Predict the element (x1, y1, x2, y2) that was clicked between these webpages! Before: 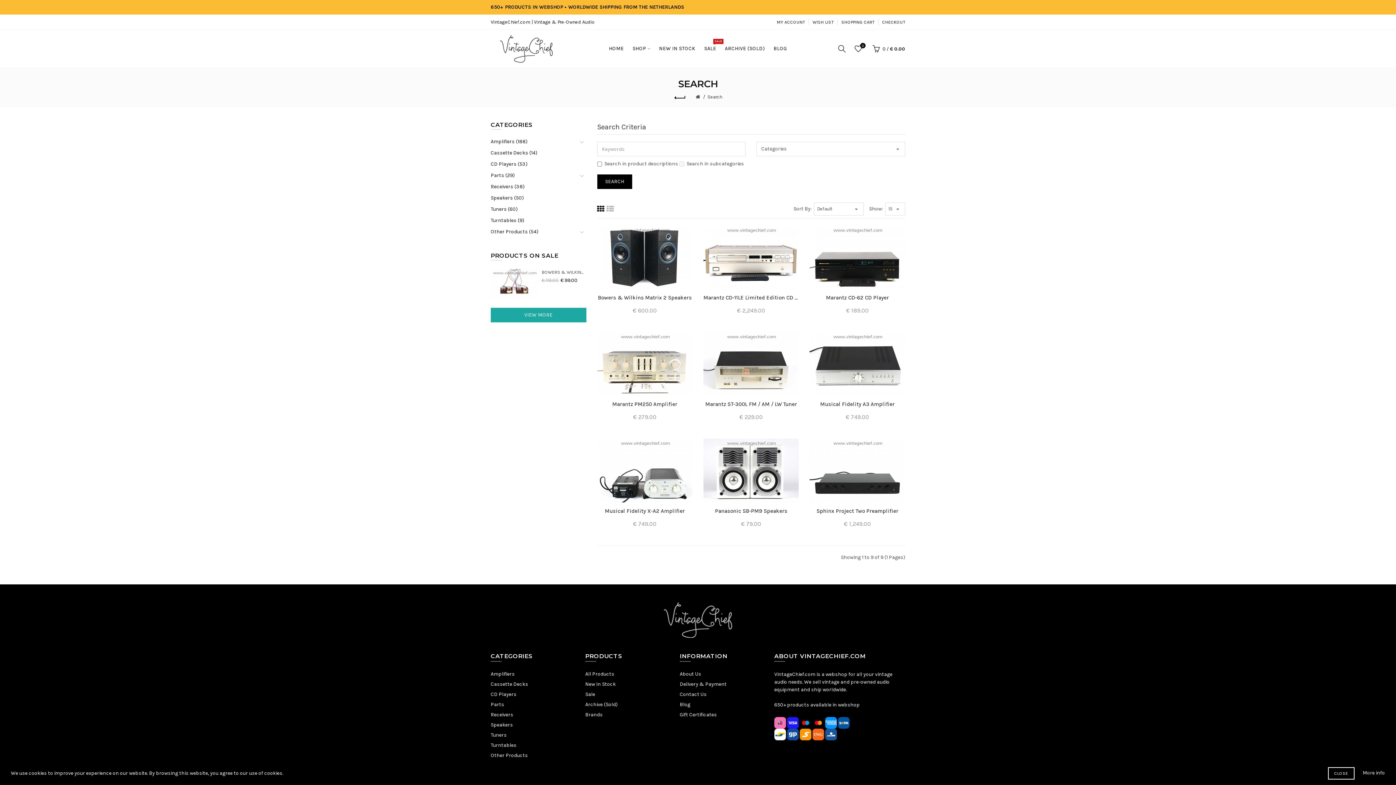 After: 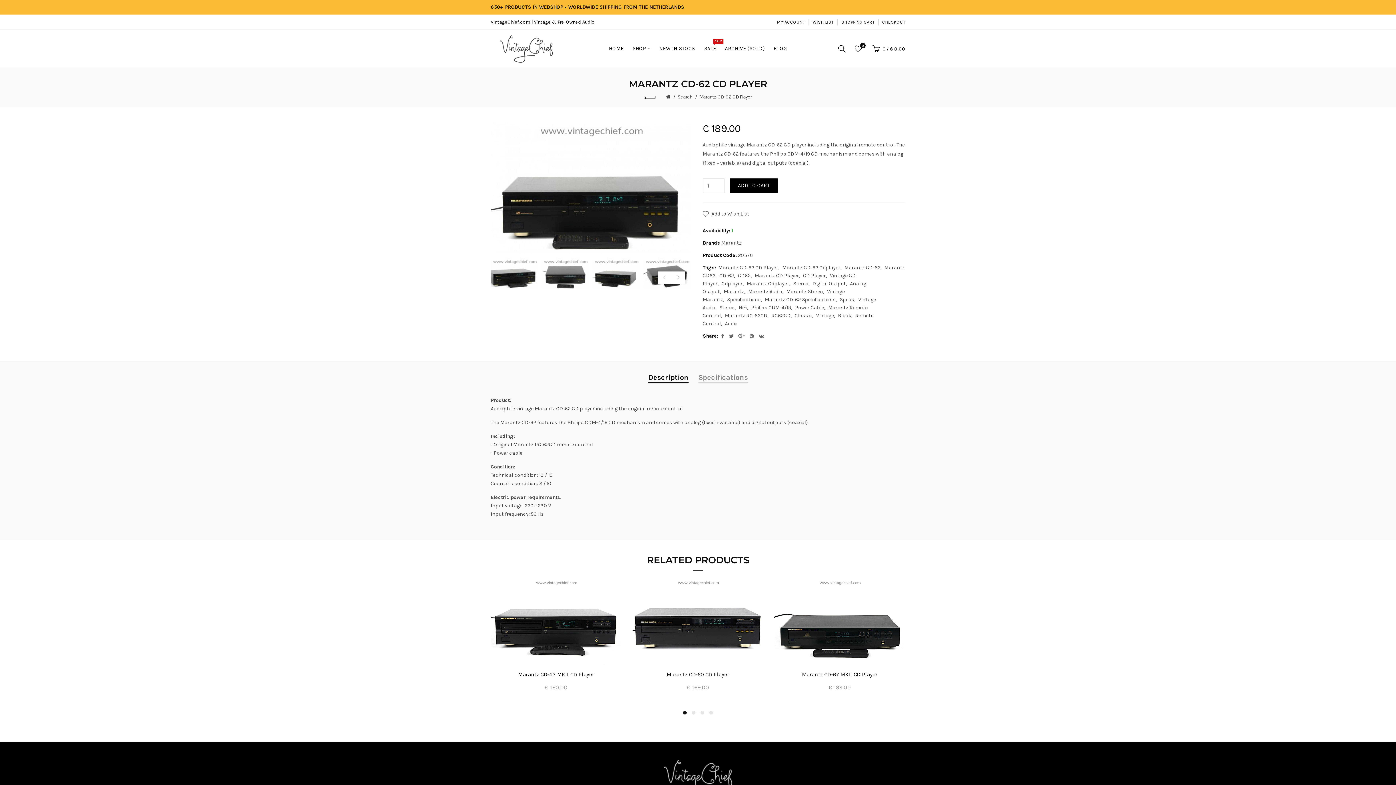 Action: label: Marantz CD-62 CD Player bbox: (826, 293, 889, 302)